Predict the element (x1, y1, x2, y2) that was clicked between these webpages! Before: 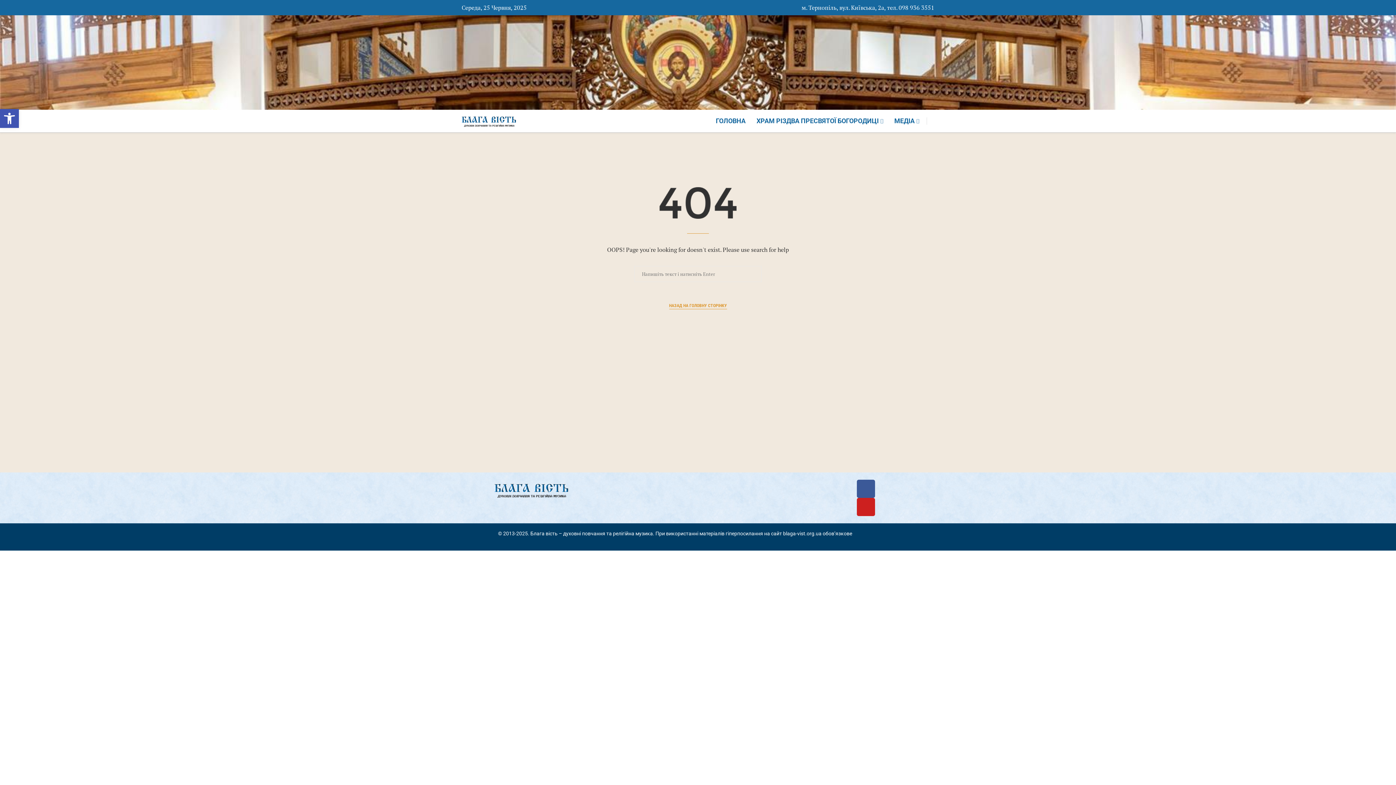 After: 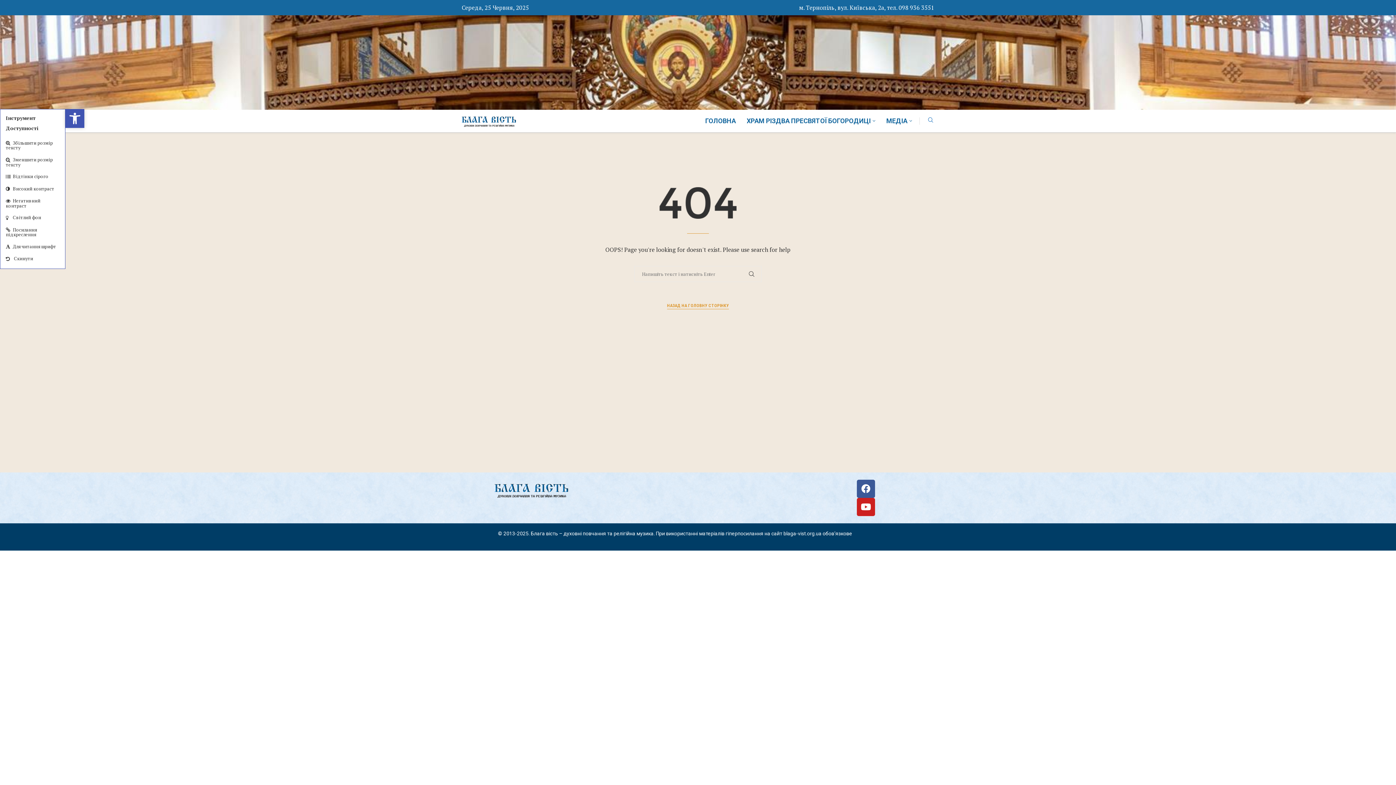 Action: label: Відкрити Панель інструментів bbox: (0, 109, 18, 128)